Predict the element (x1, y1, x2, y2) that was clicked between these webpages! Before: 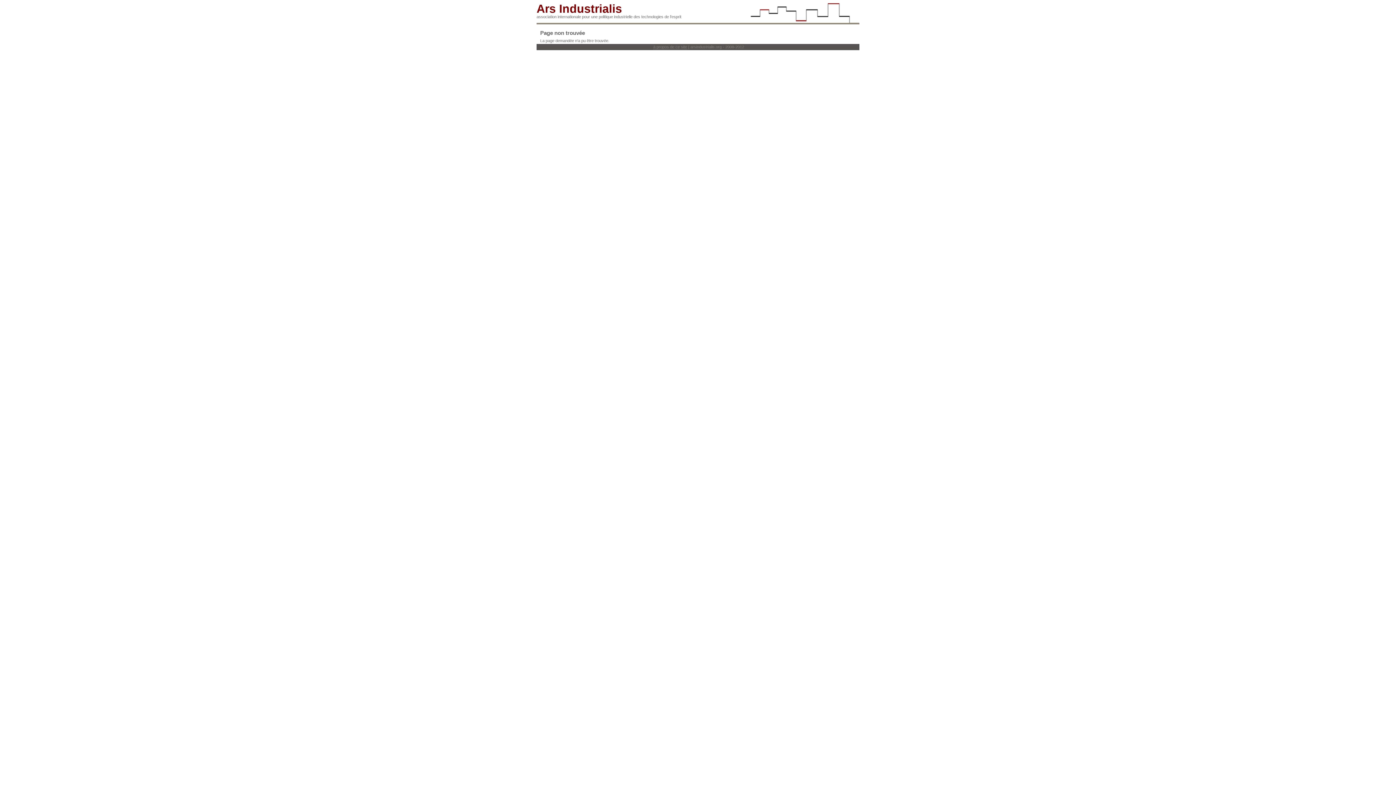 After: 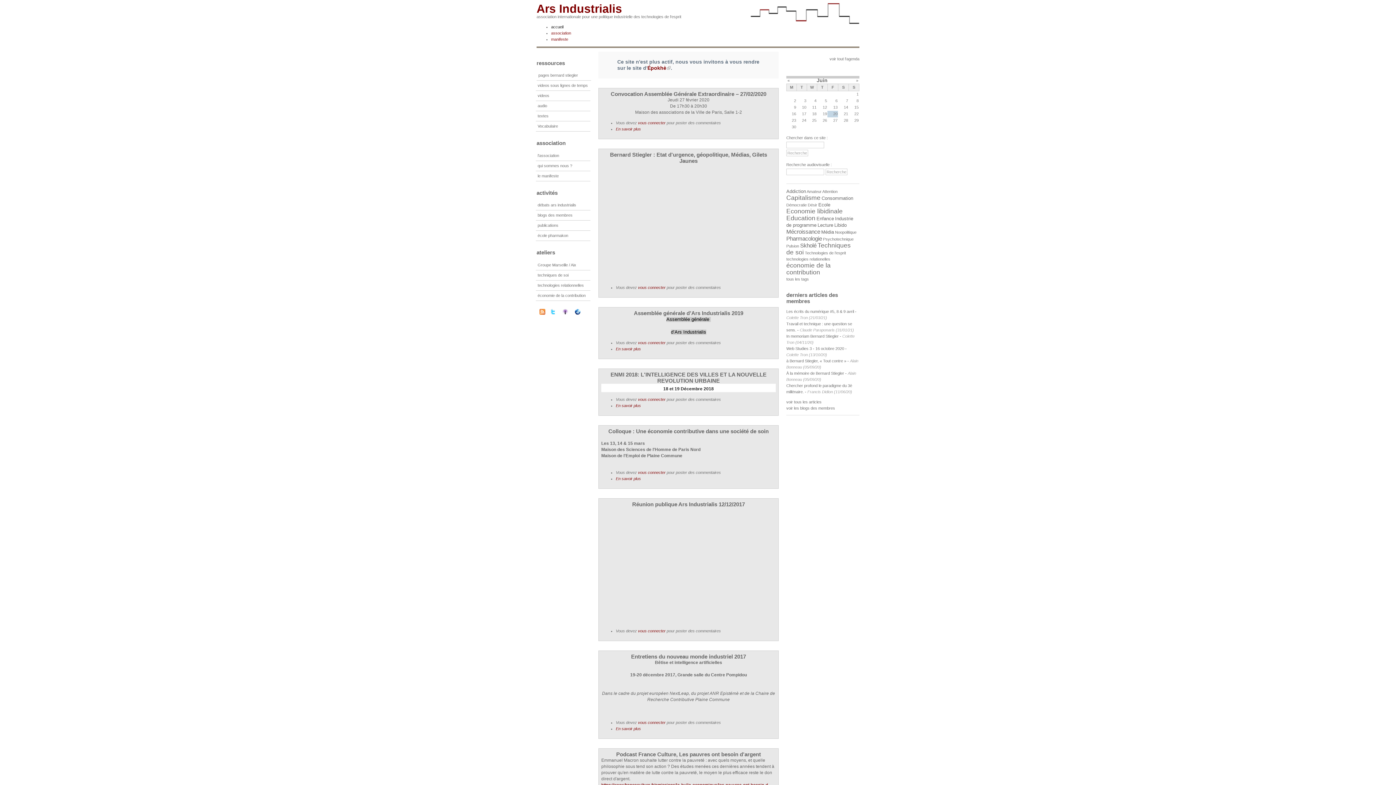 Action: bbox: (536, 2, 622, 15) label: Ars Industrialis